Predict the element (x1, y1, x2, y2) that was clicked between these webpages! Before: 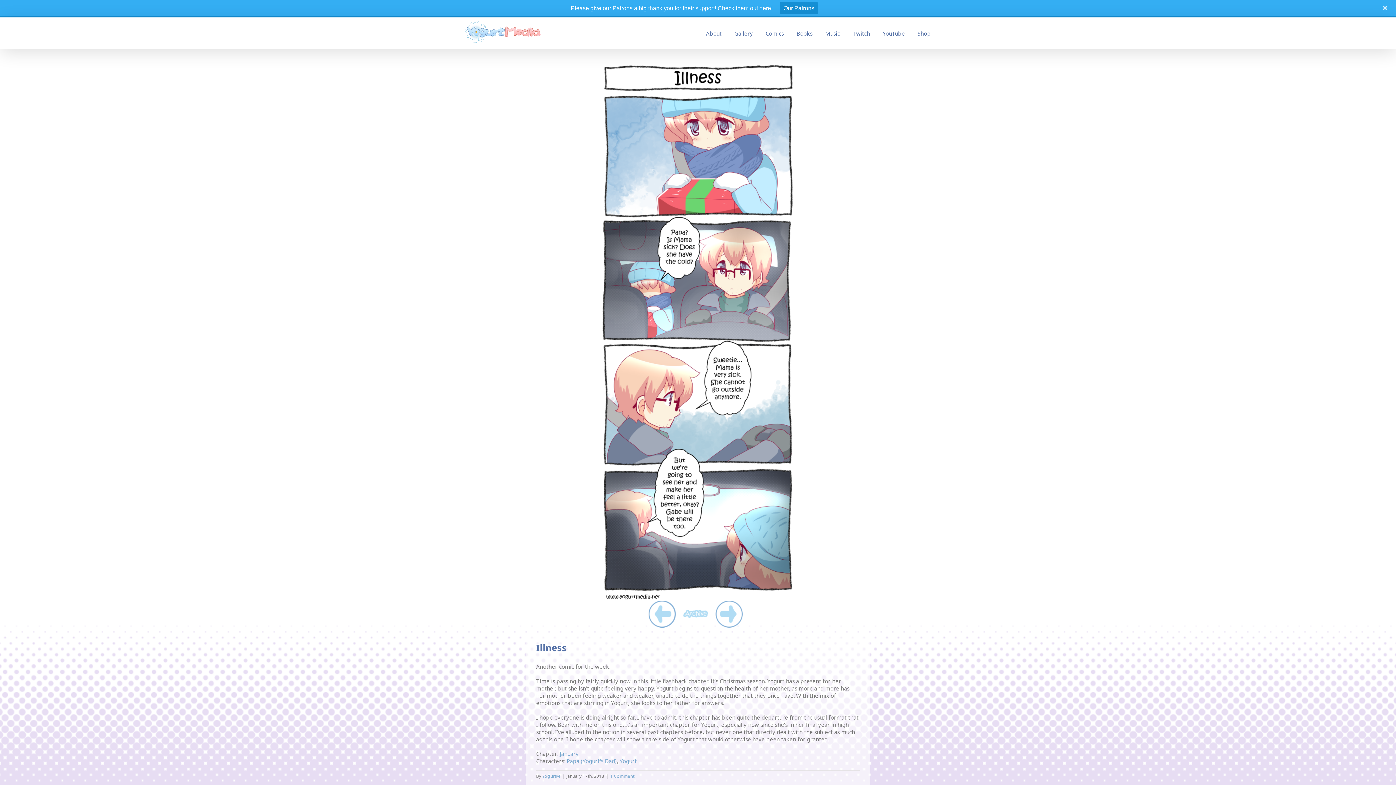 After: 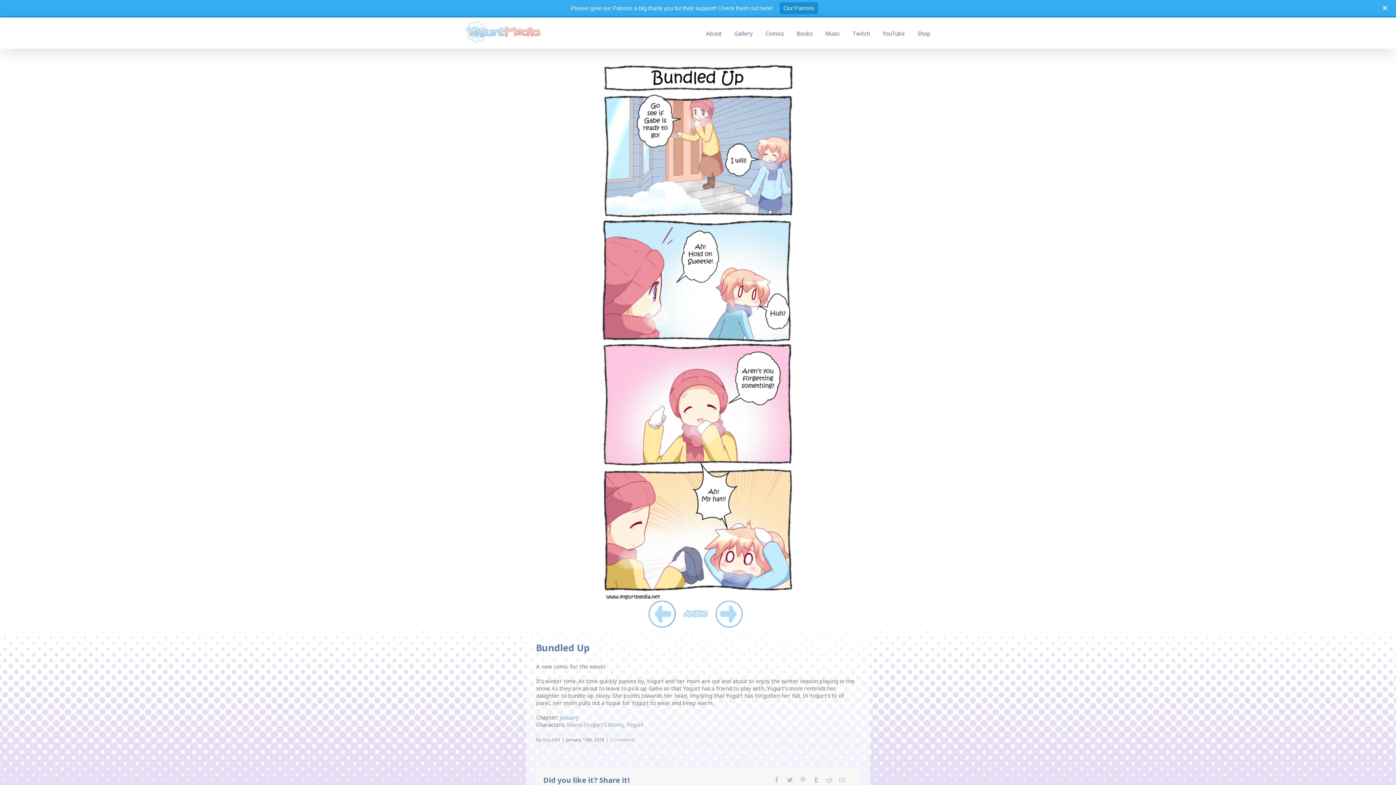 Action: bbox: (648, 601, 675, 628)